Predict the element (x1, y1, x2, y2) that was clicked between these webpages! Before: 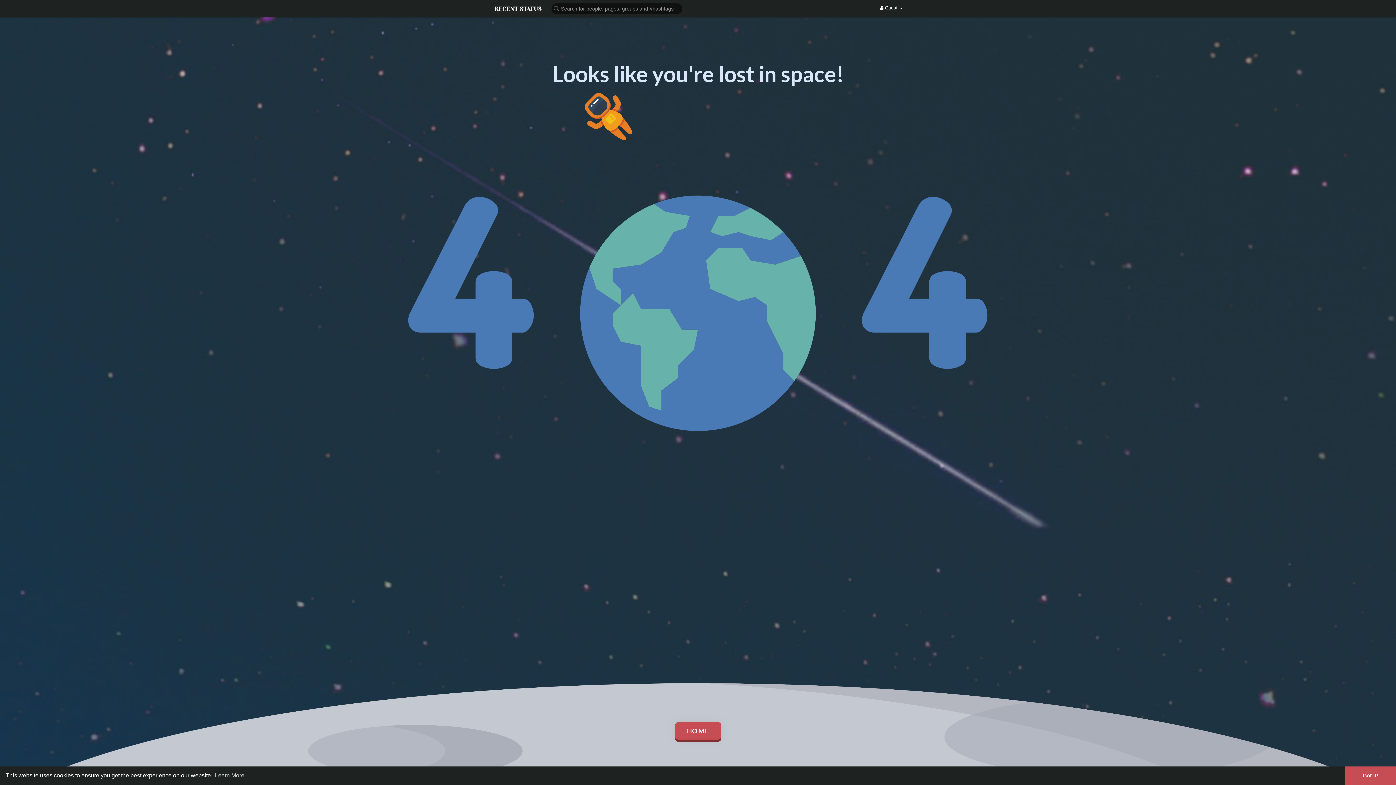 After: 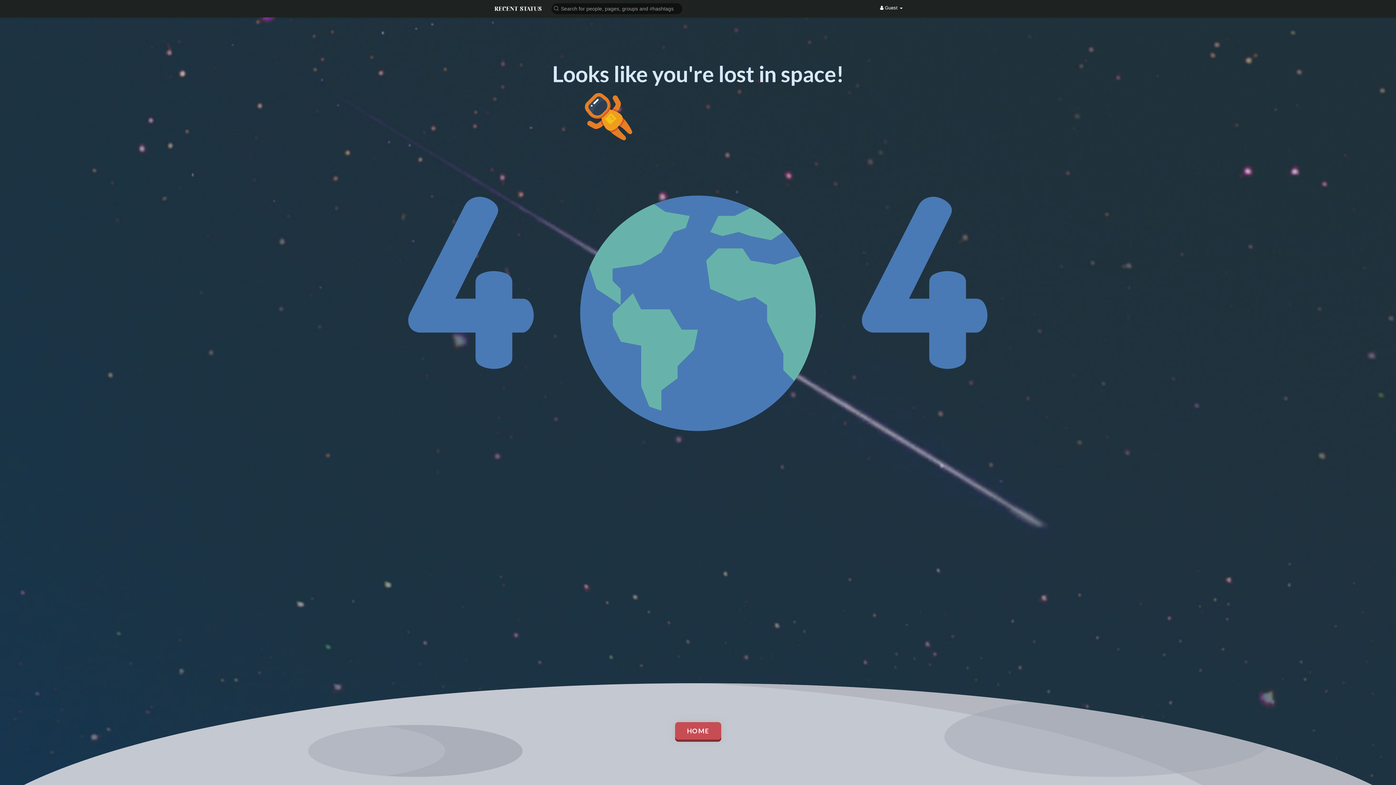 Action: label: dismiss cookie message bbox: (1345, 766, 1396, 785)